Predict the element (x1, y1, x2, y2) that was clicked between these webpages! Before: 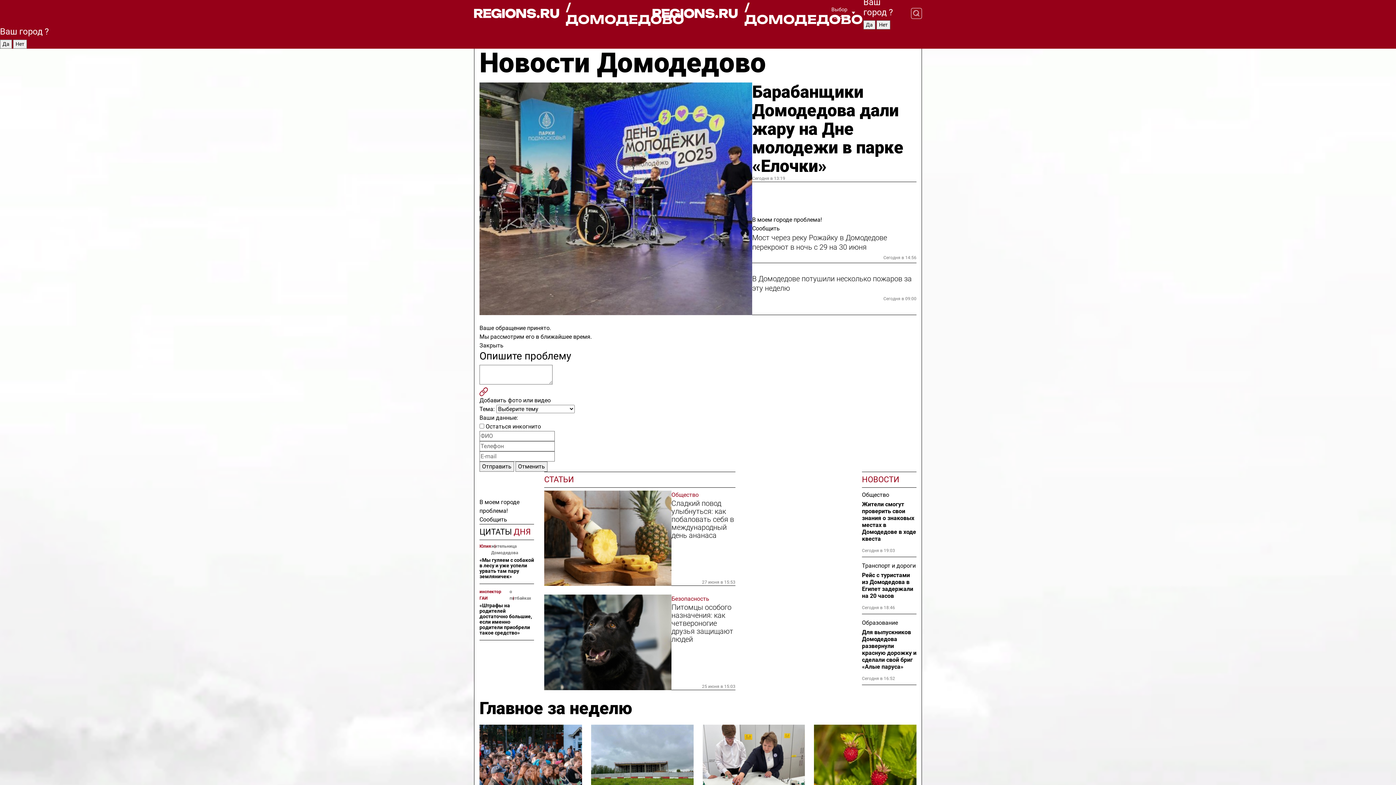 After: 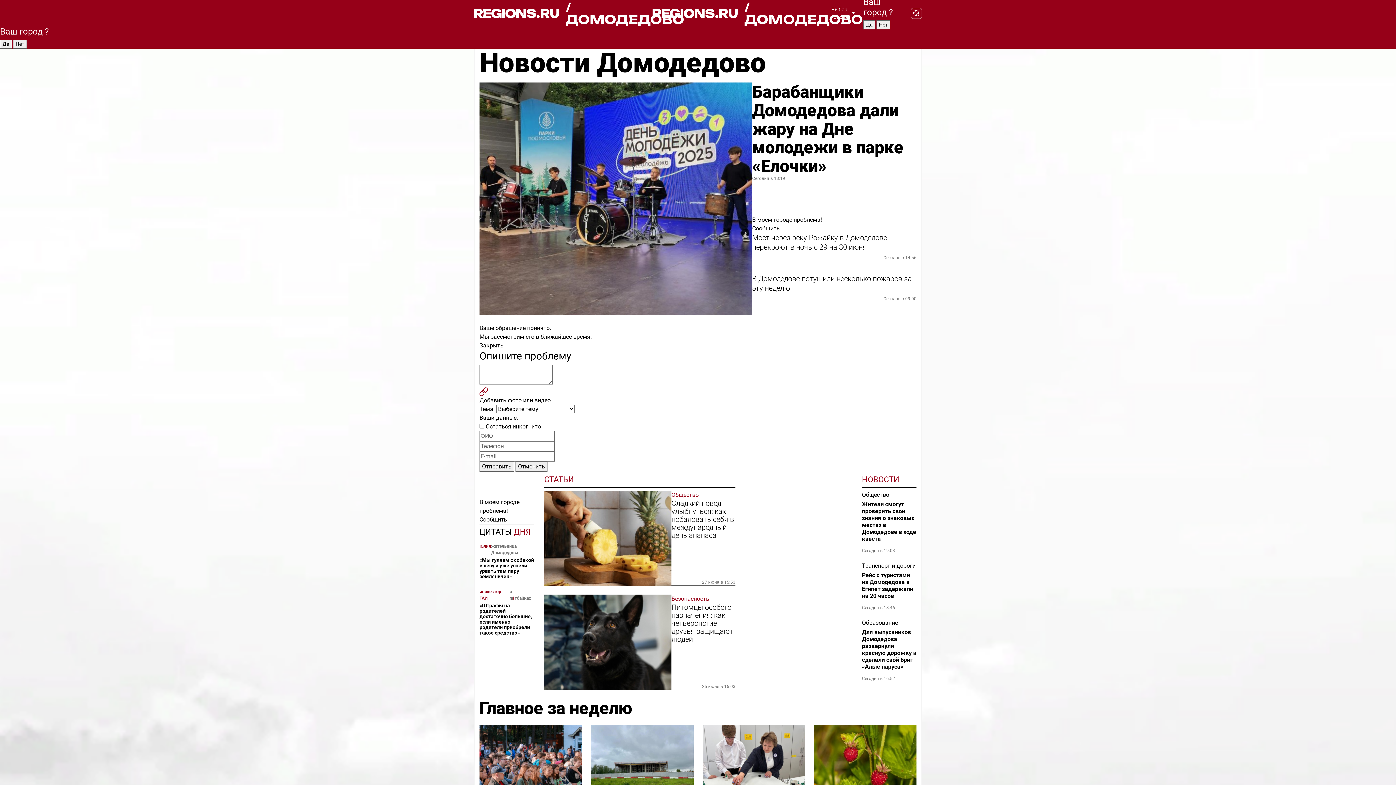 Action: label: / ДОМОДЕДОВО bbox: (652, 1, 831, 25)